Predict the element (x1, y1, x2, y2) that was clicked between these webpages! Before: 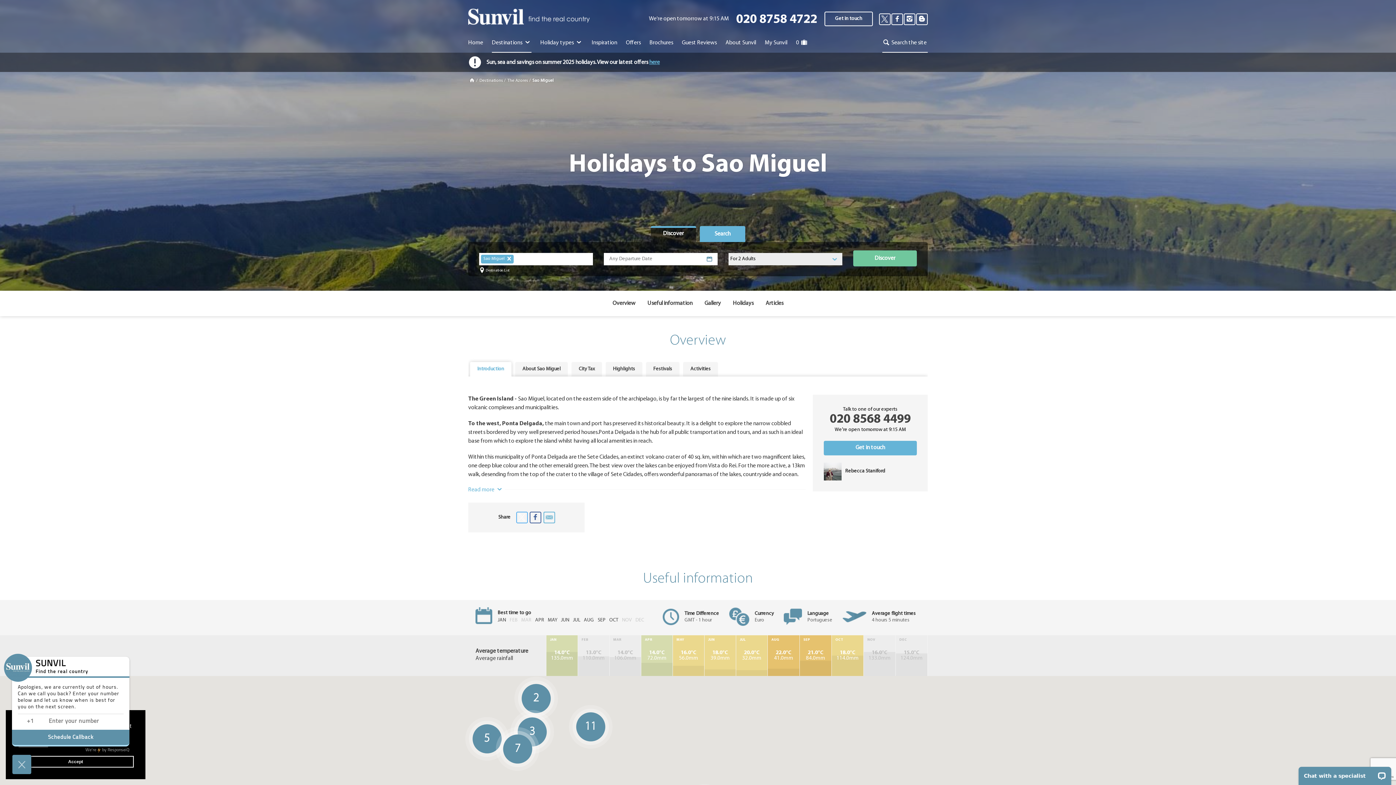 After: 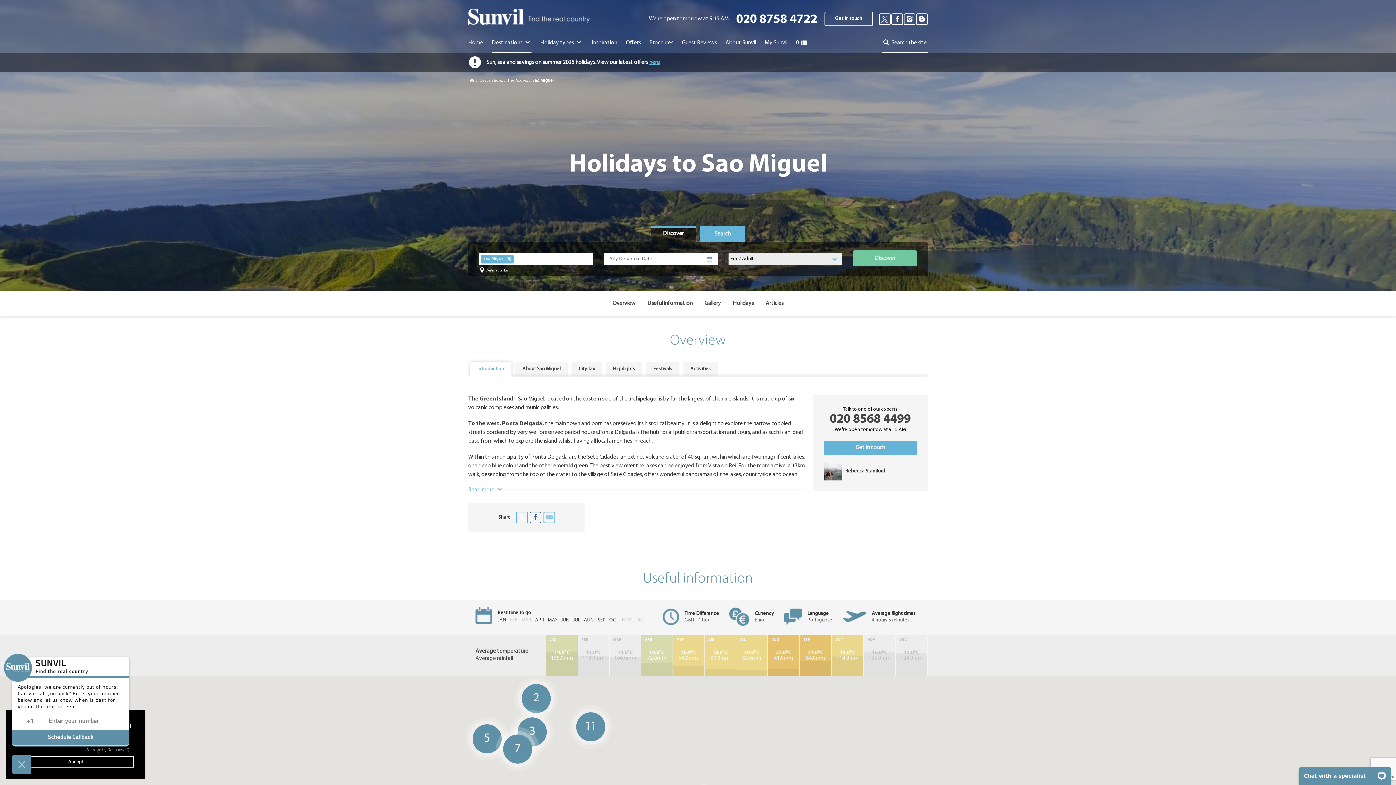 Action: bbox: (879, 13, 890, 25)